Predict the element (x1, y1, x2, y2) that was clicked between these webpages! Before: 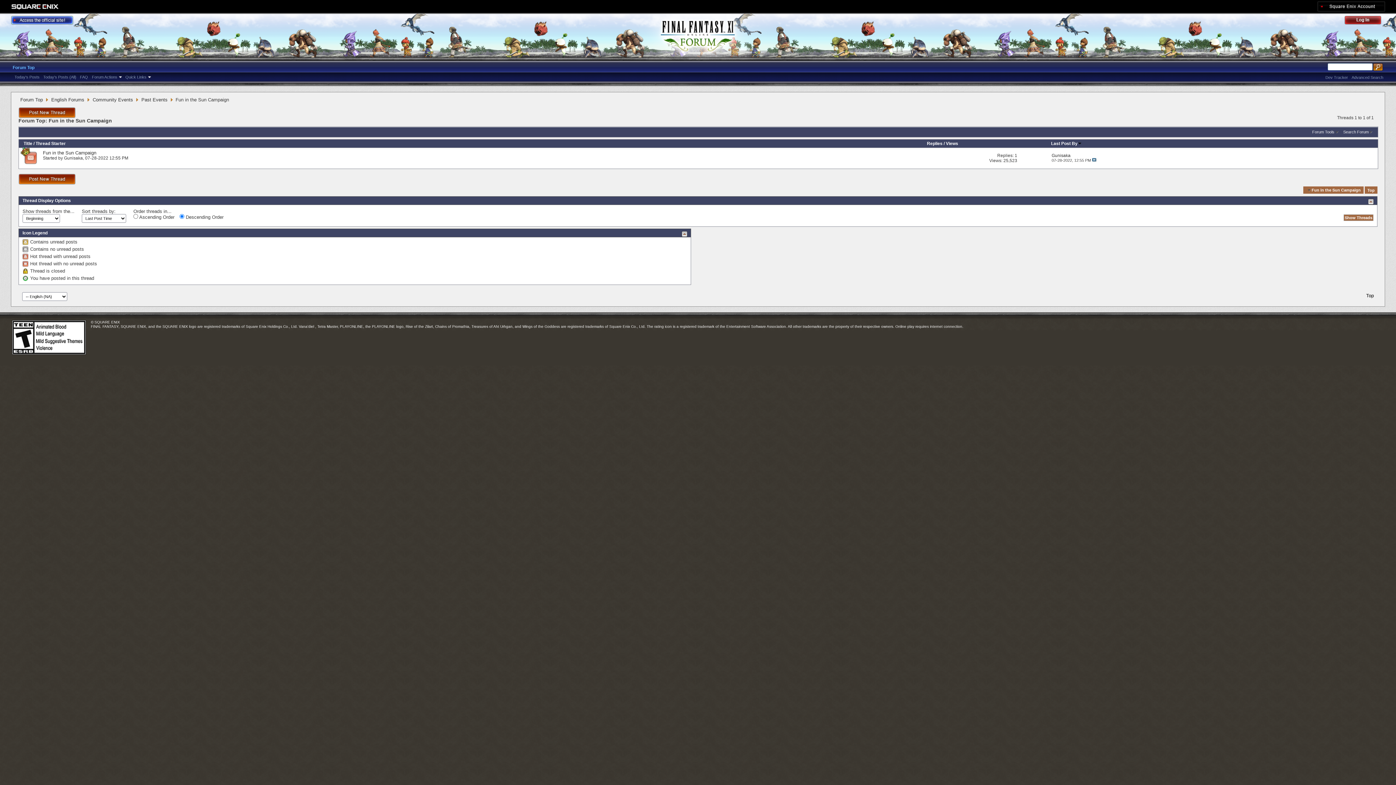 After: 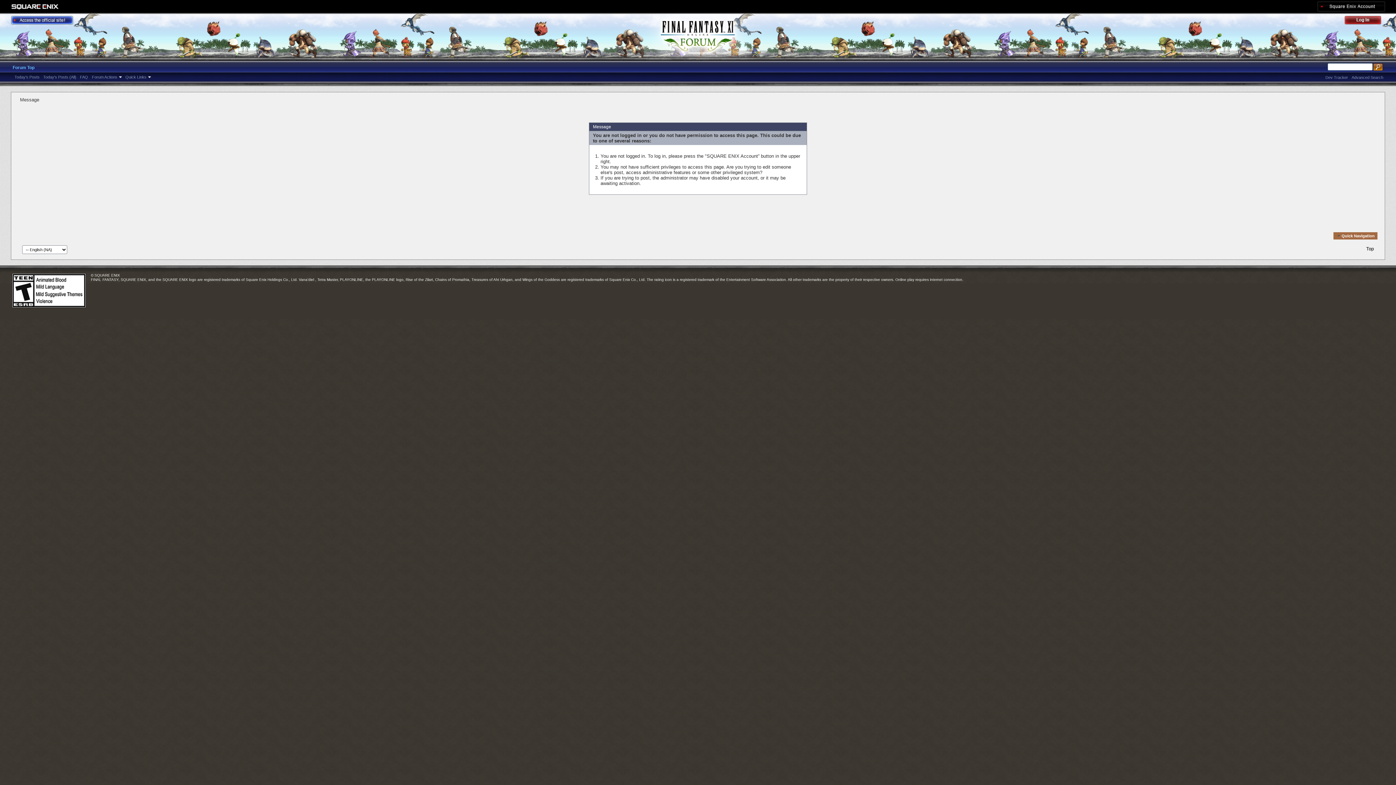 Action: label: Gunisaka bbox: (64, 155, 82, 160)